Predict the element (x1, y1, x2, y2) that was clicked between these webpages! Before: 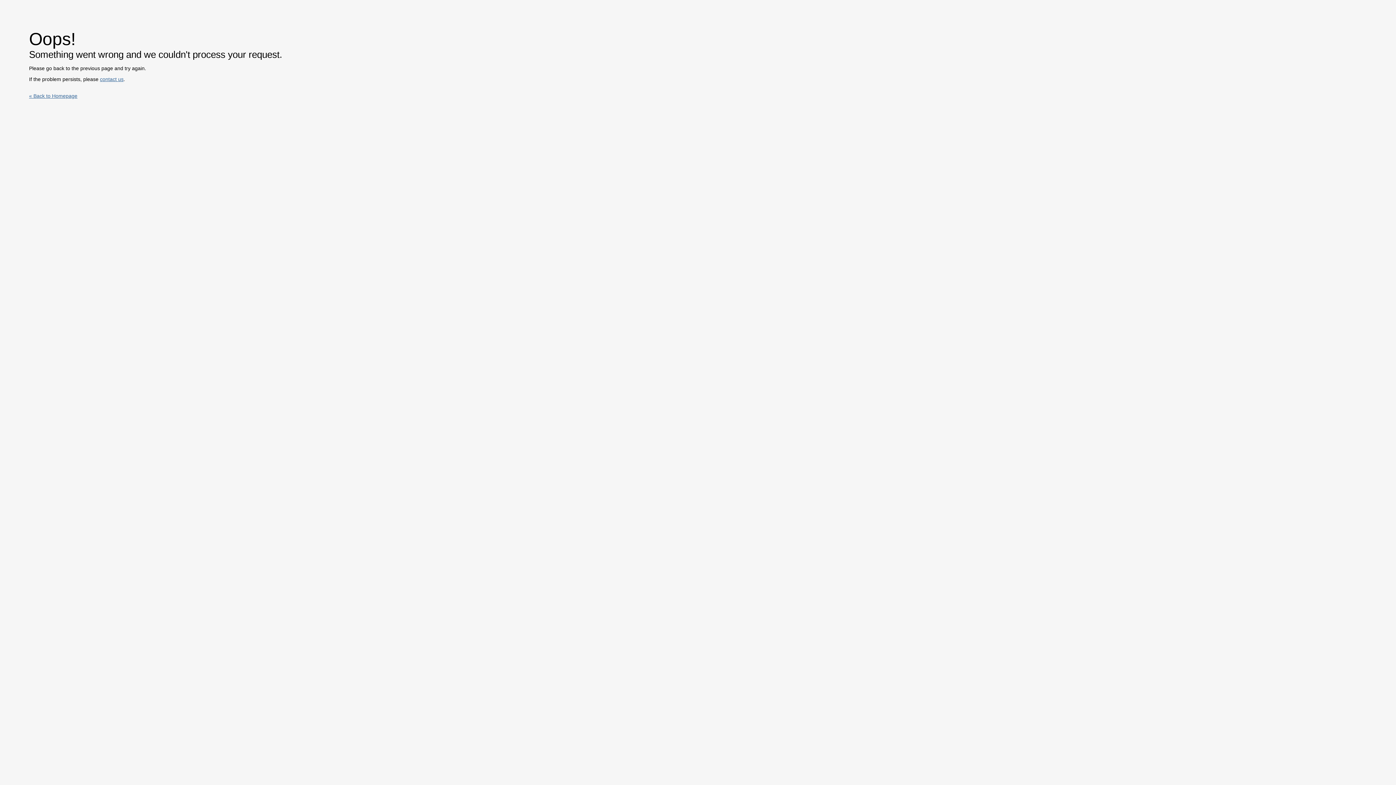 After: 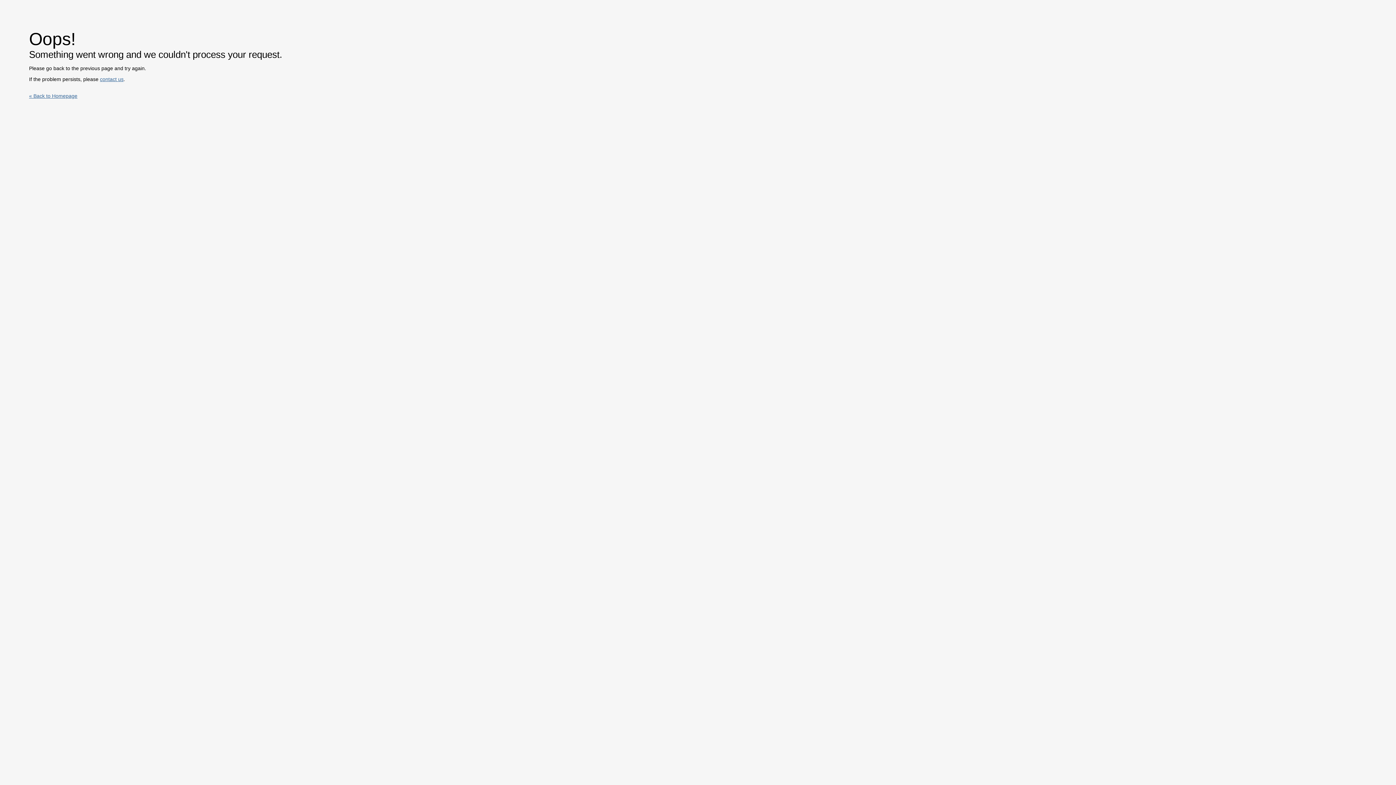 Action: label: contact us bbox: (100, 76, 123, 82)